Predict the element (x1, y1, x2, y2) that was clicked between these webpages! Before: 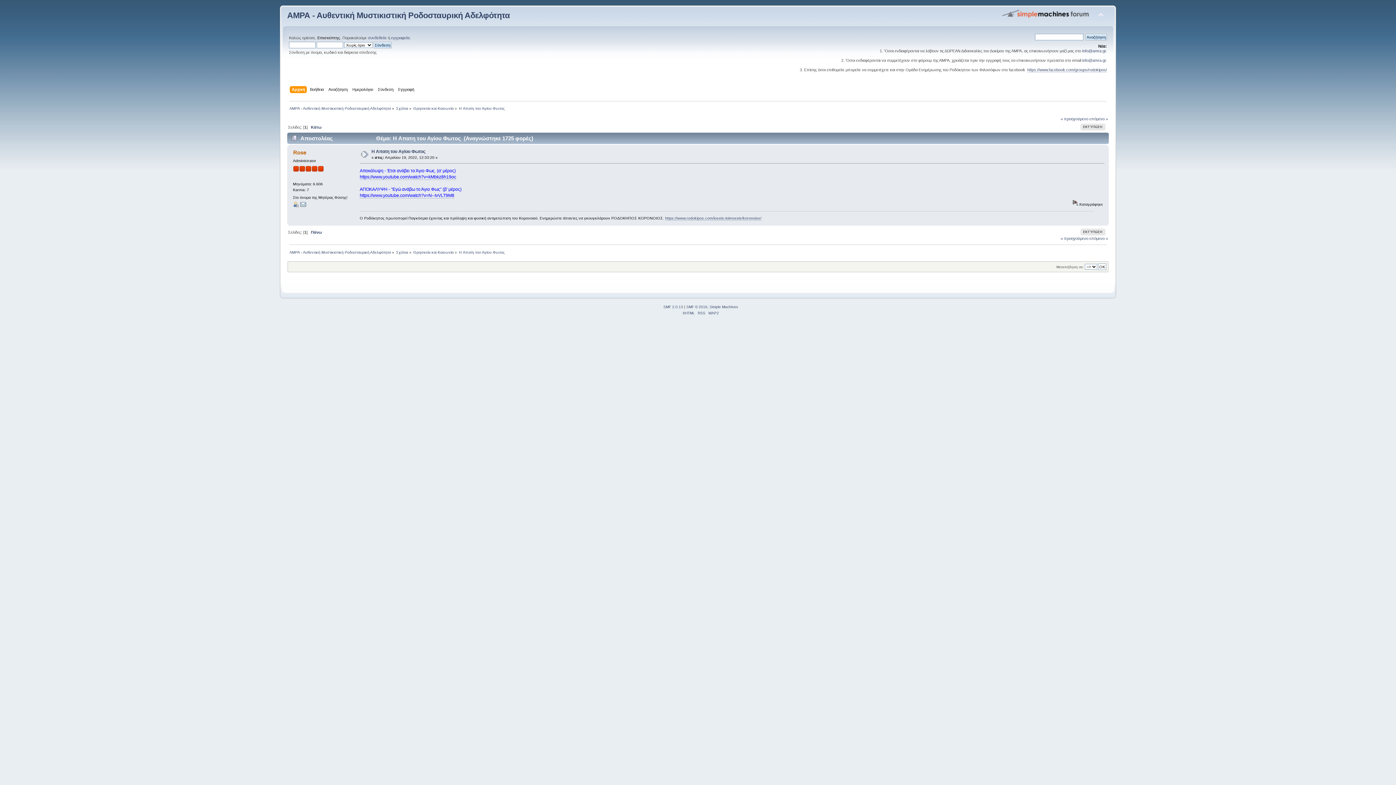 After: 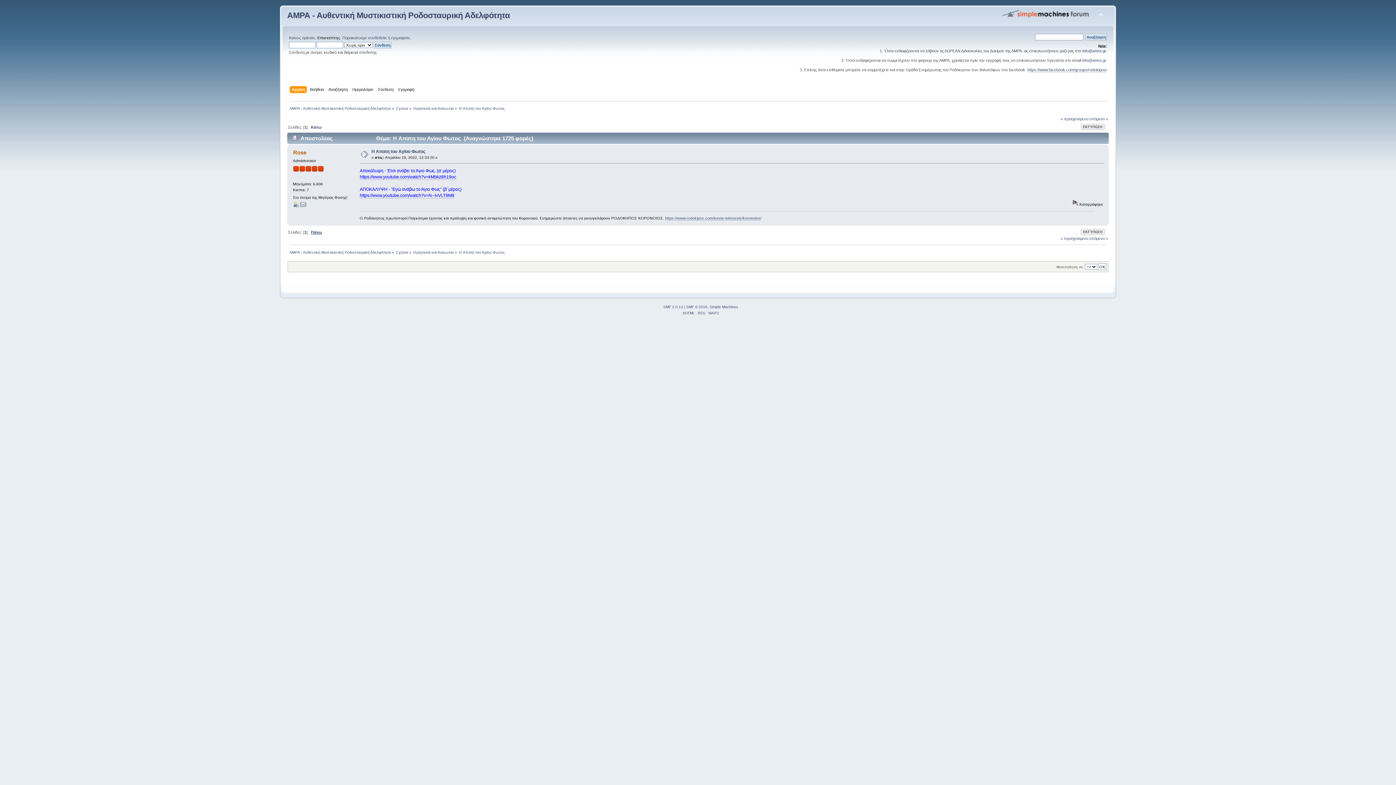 Action: bbox: (310, 230, 321, 234) label: Πάνω